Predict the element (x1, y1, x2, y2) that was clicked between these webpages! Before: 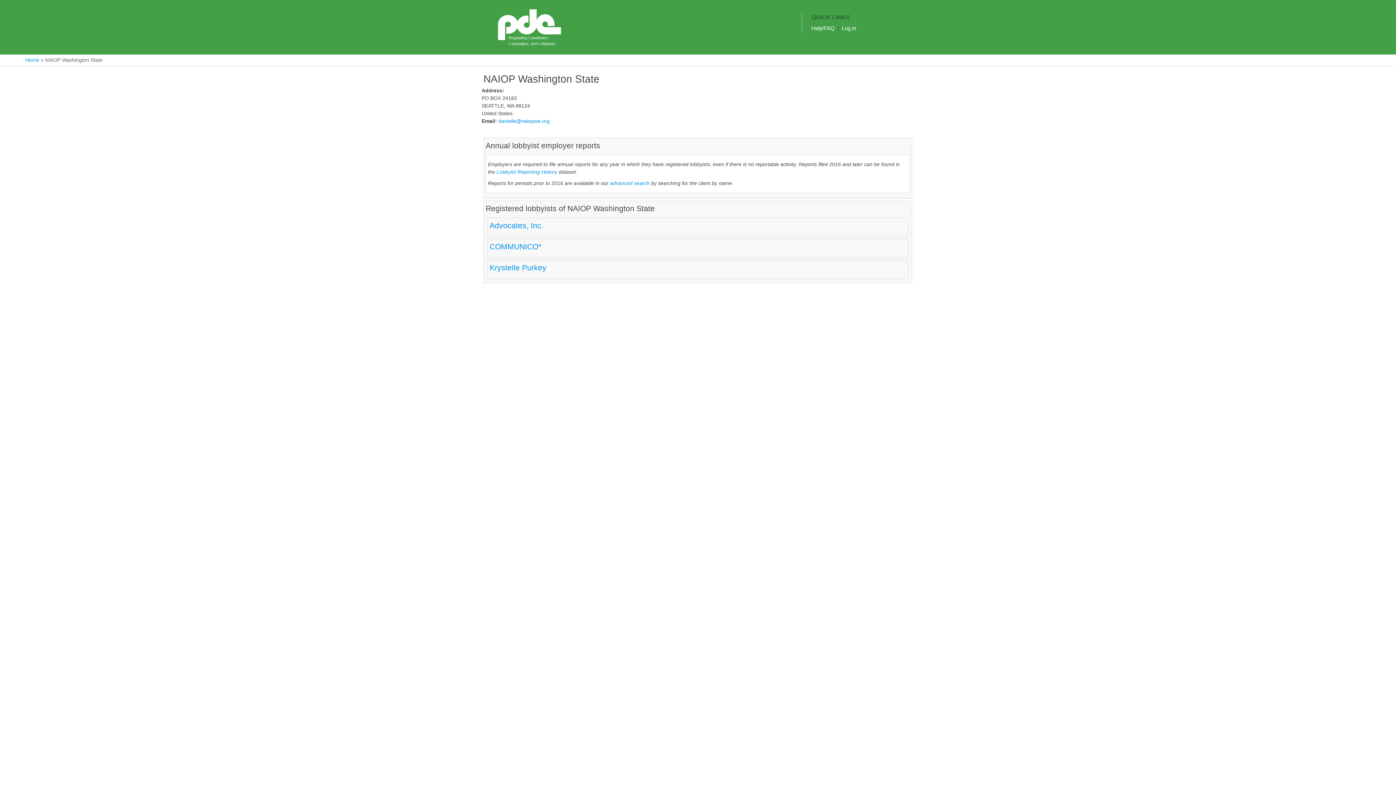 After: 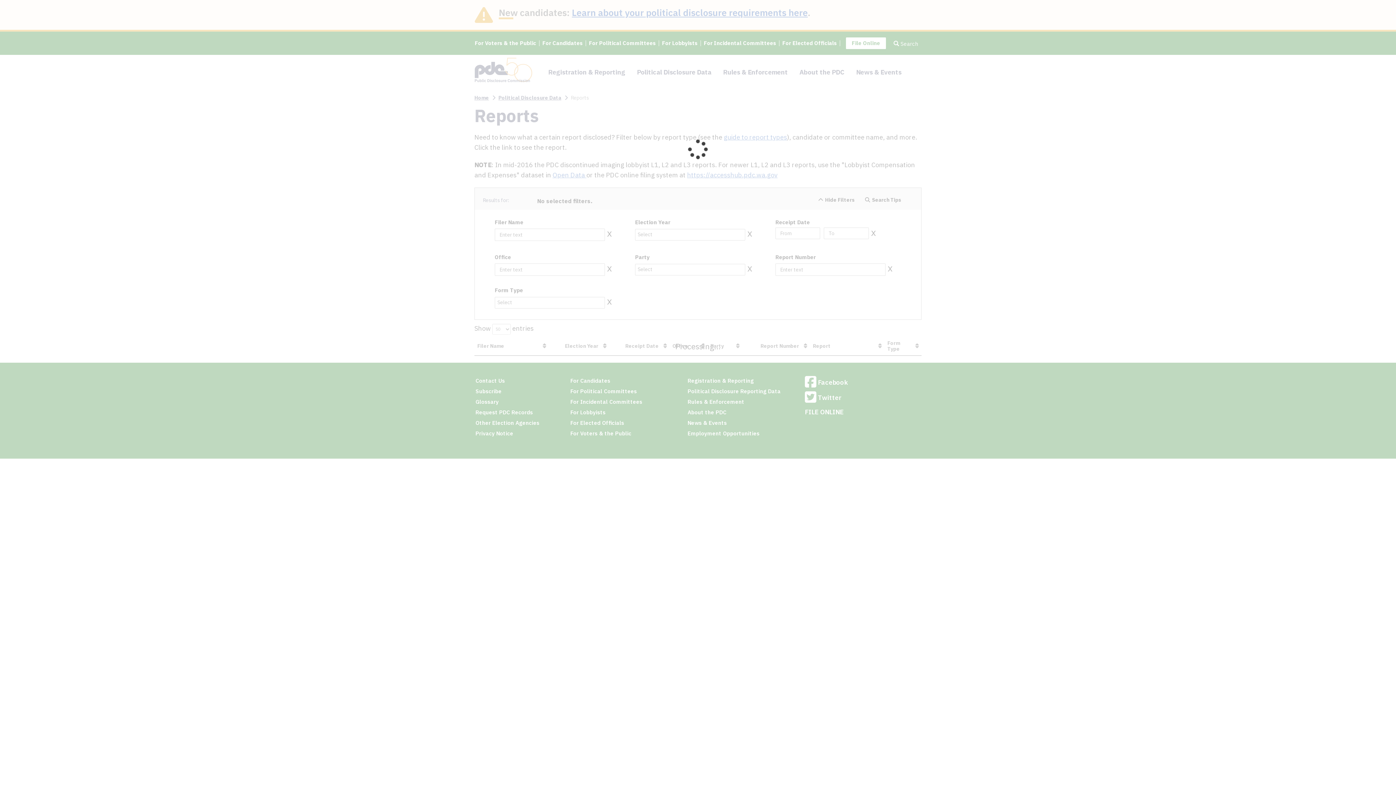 Action: label: advanced search bbox: (610, 180, 649, 186)